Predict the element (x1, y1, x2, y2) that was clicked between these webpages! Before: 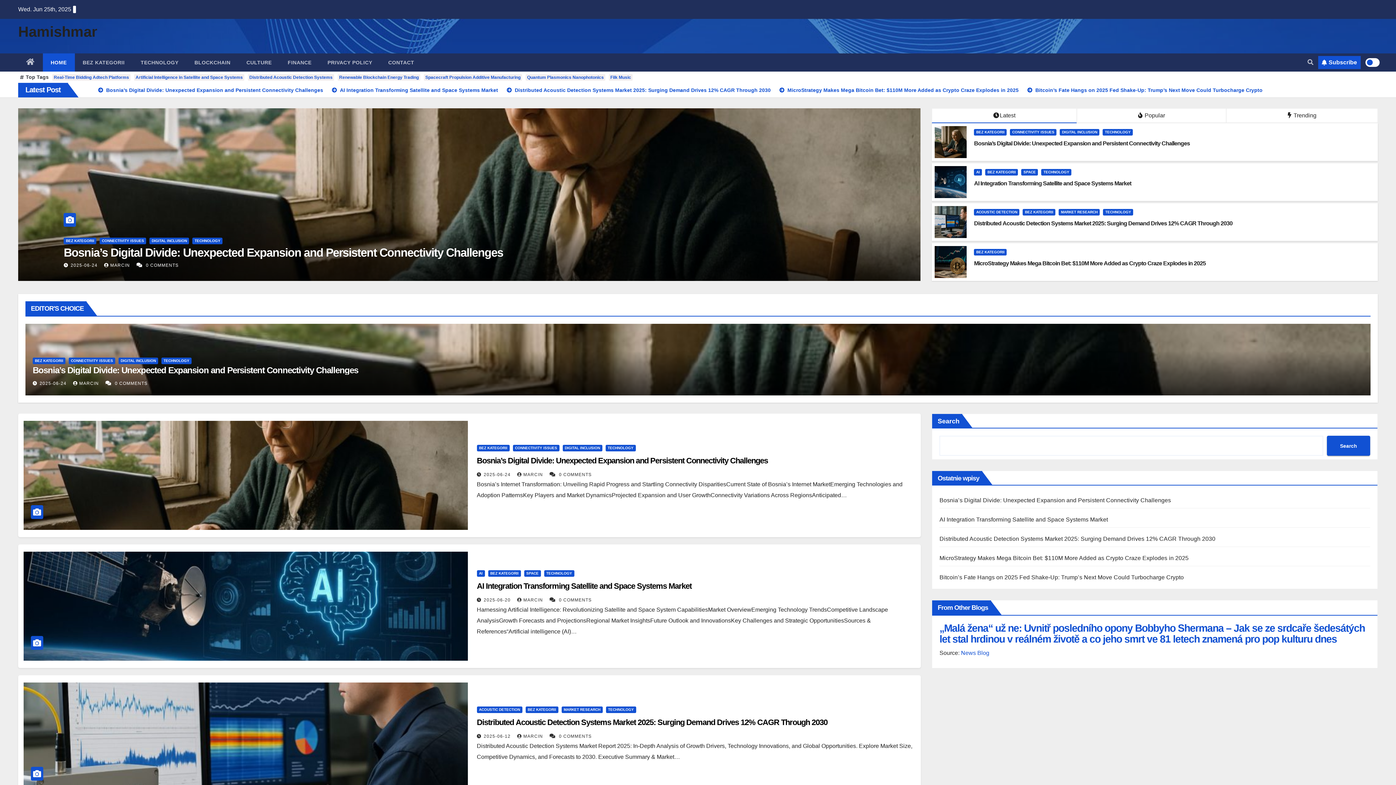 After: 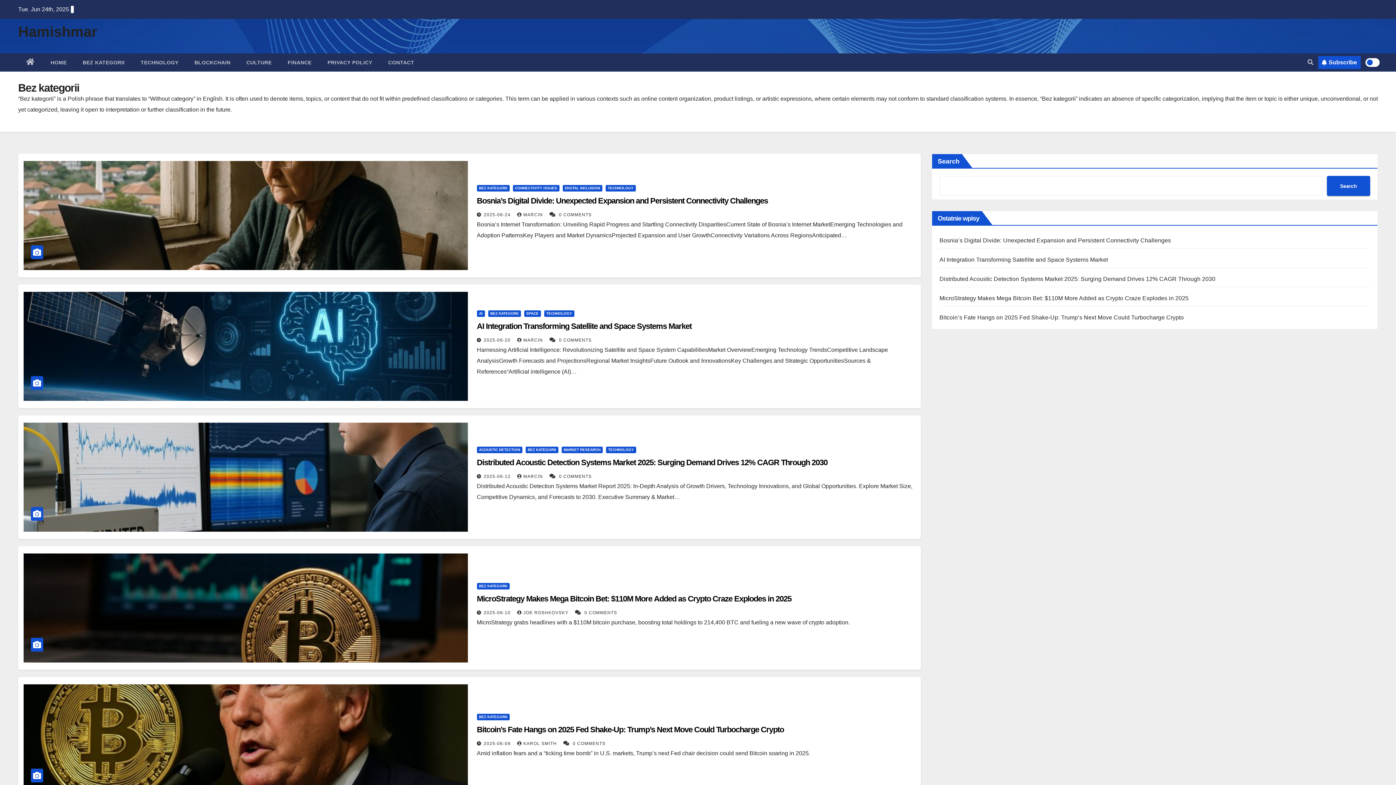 Action: label: BEZ KATEGORII bbox: (1023, 209, 1055, 215)